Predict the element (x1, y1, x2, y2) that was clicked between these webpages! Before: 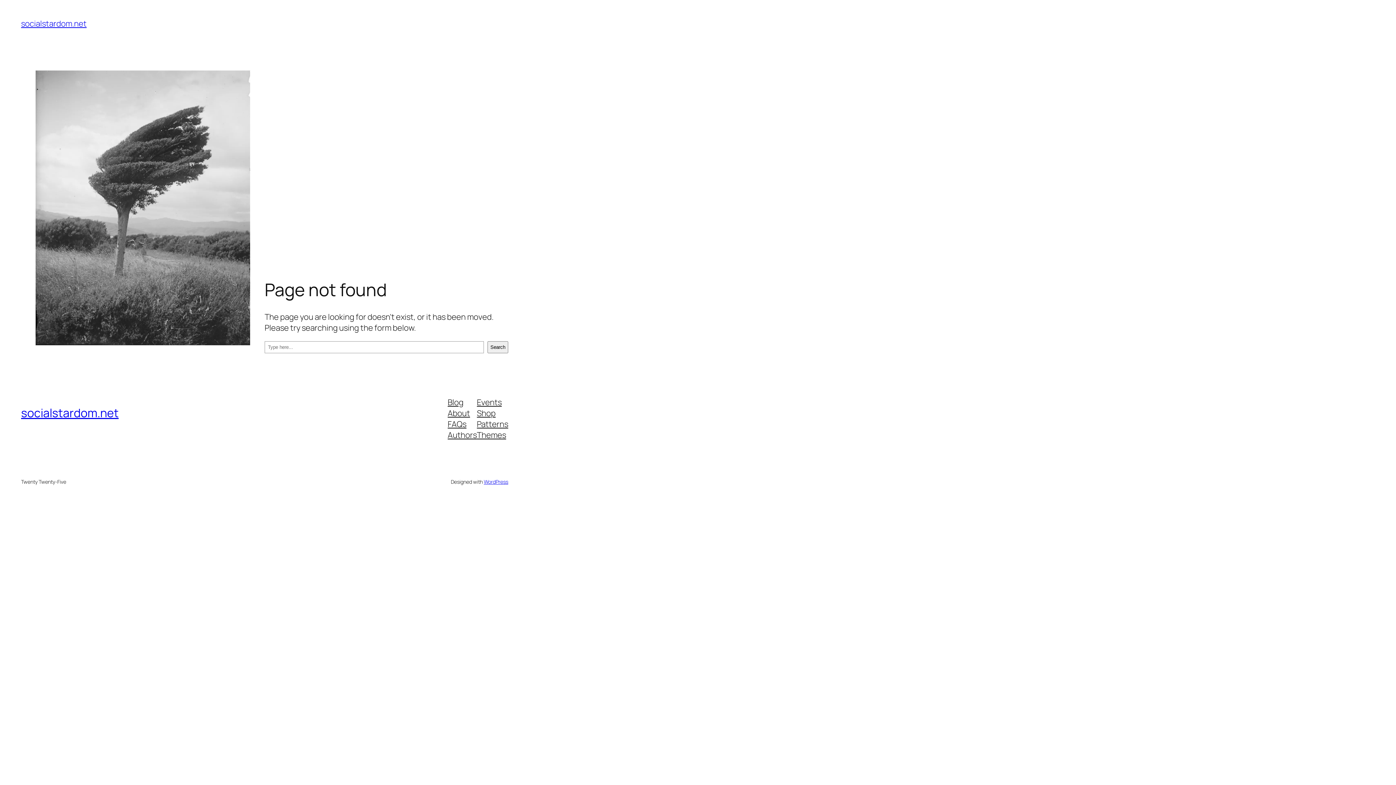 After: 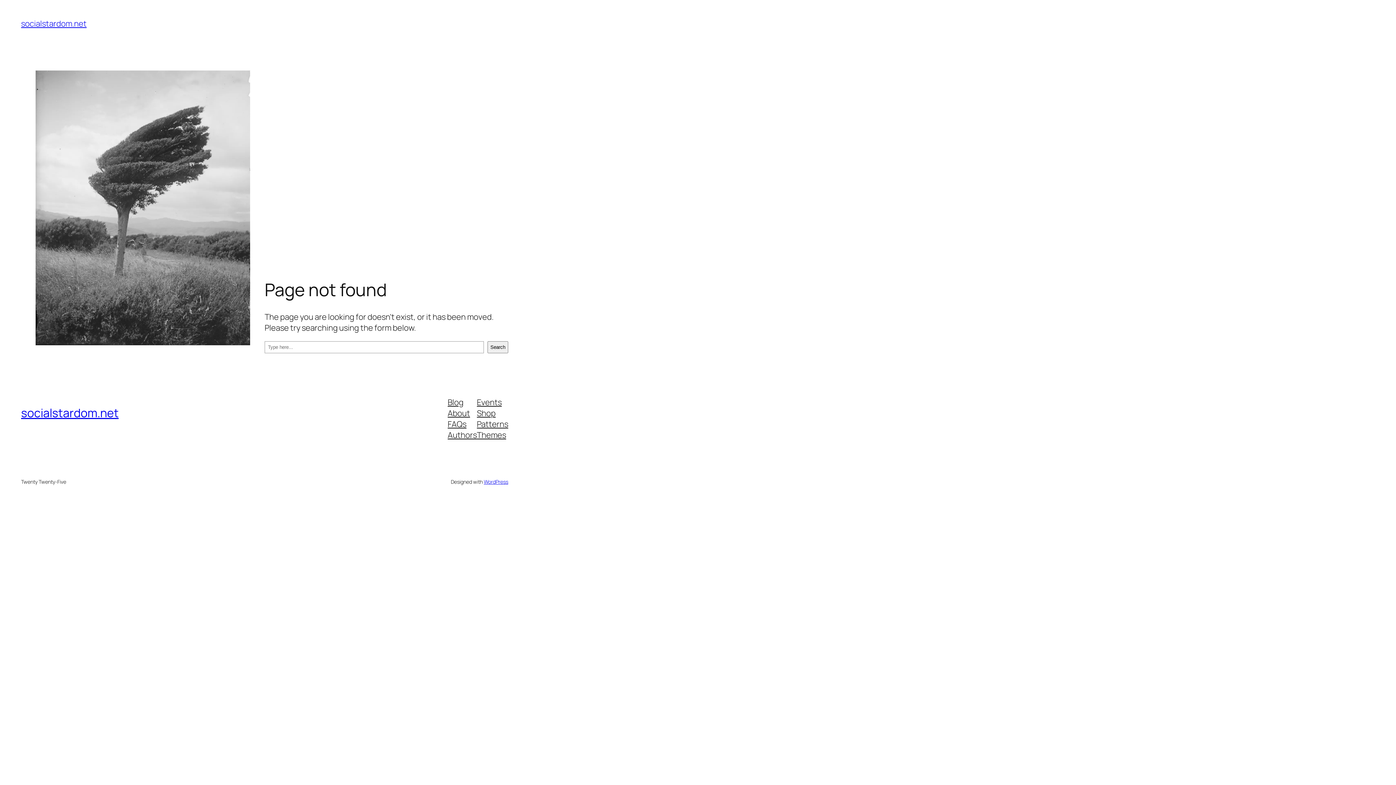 Action: bbox: (447, 418, 466, 429) label: FAQs